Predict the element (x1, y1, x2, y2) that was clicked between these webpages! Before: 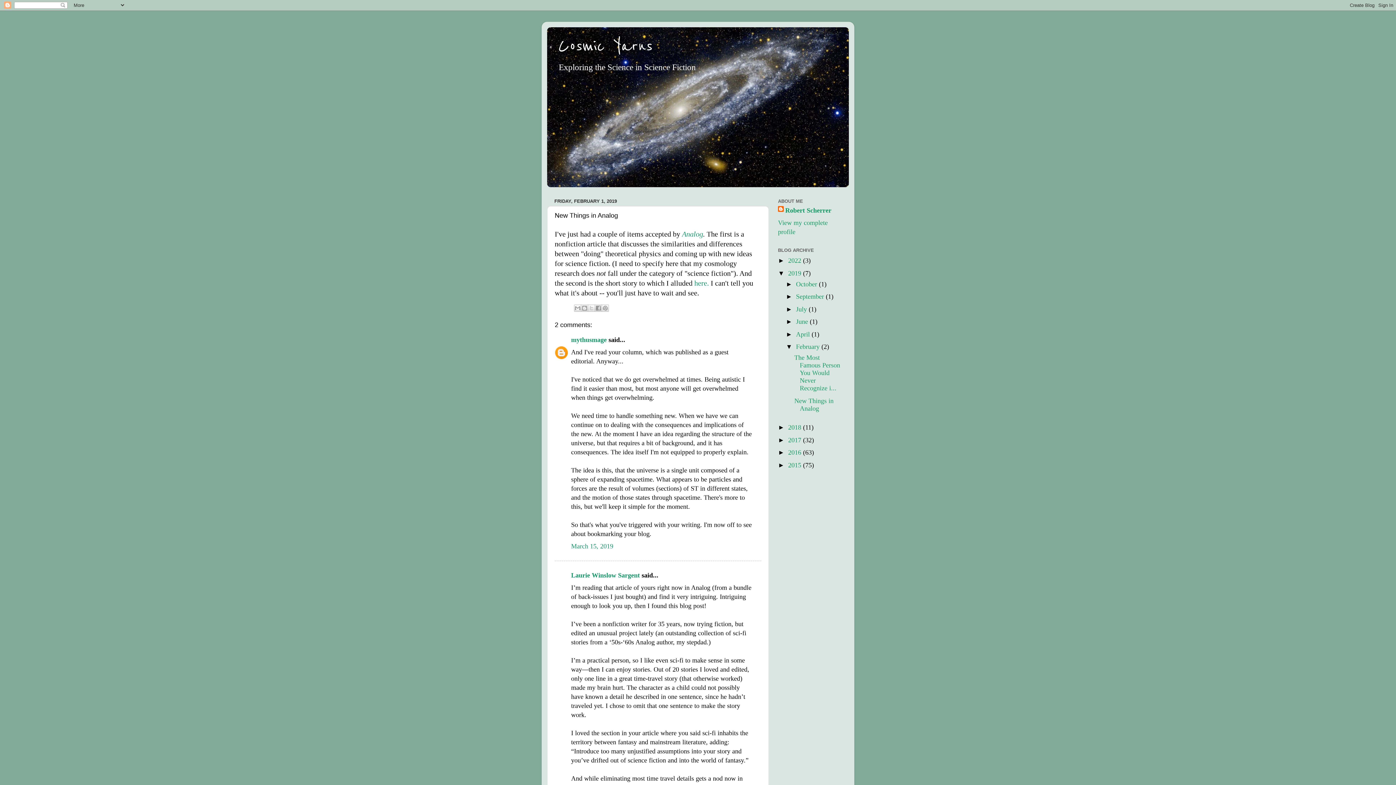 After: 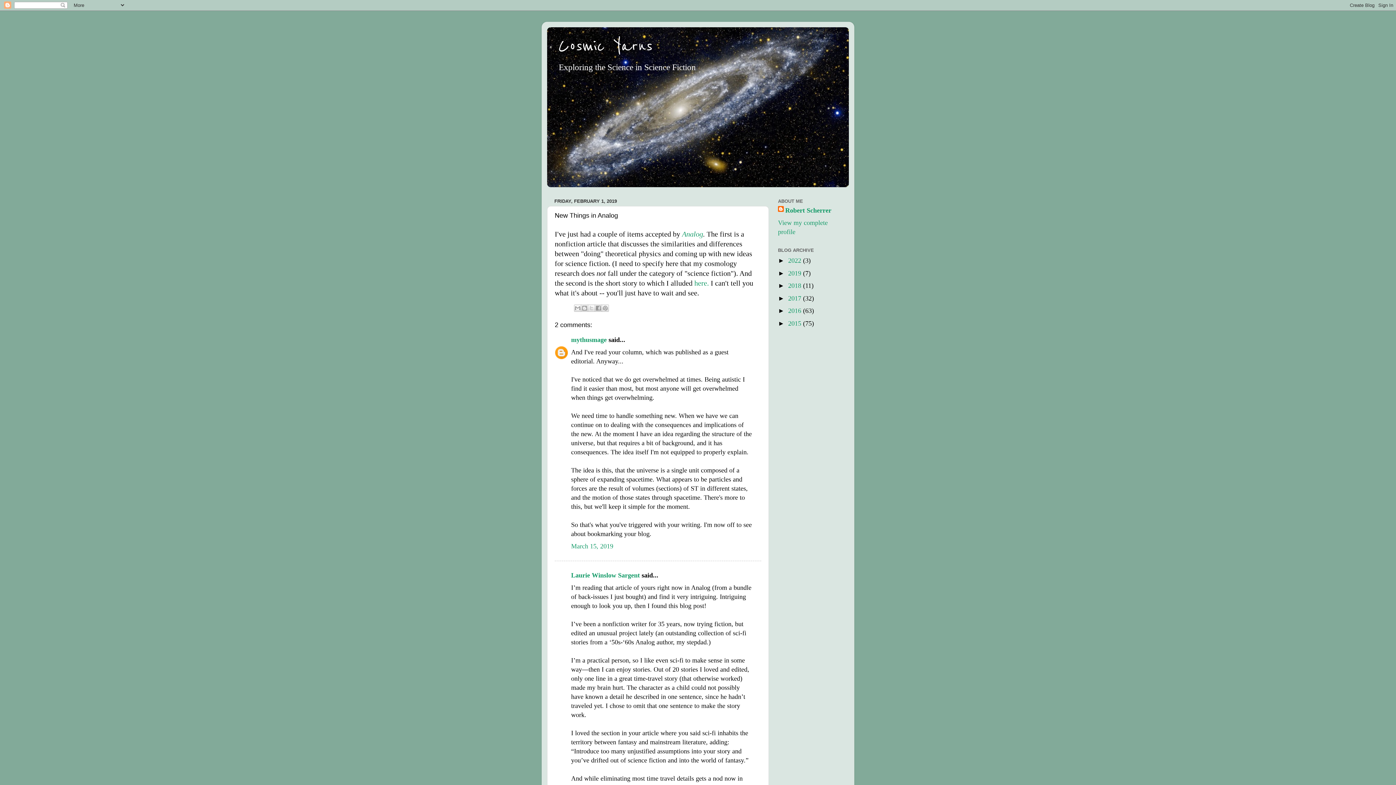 Action: bbox: (778, 269, 788, 276) label: ▼  